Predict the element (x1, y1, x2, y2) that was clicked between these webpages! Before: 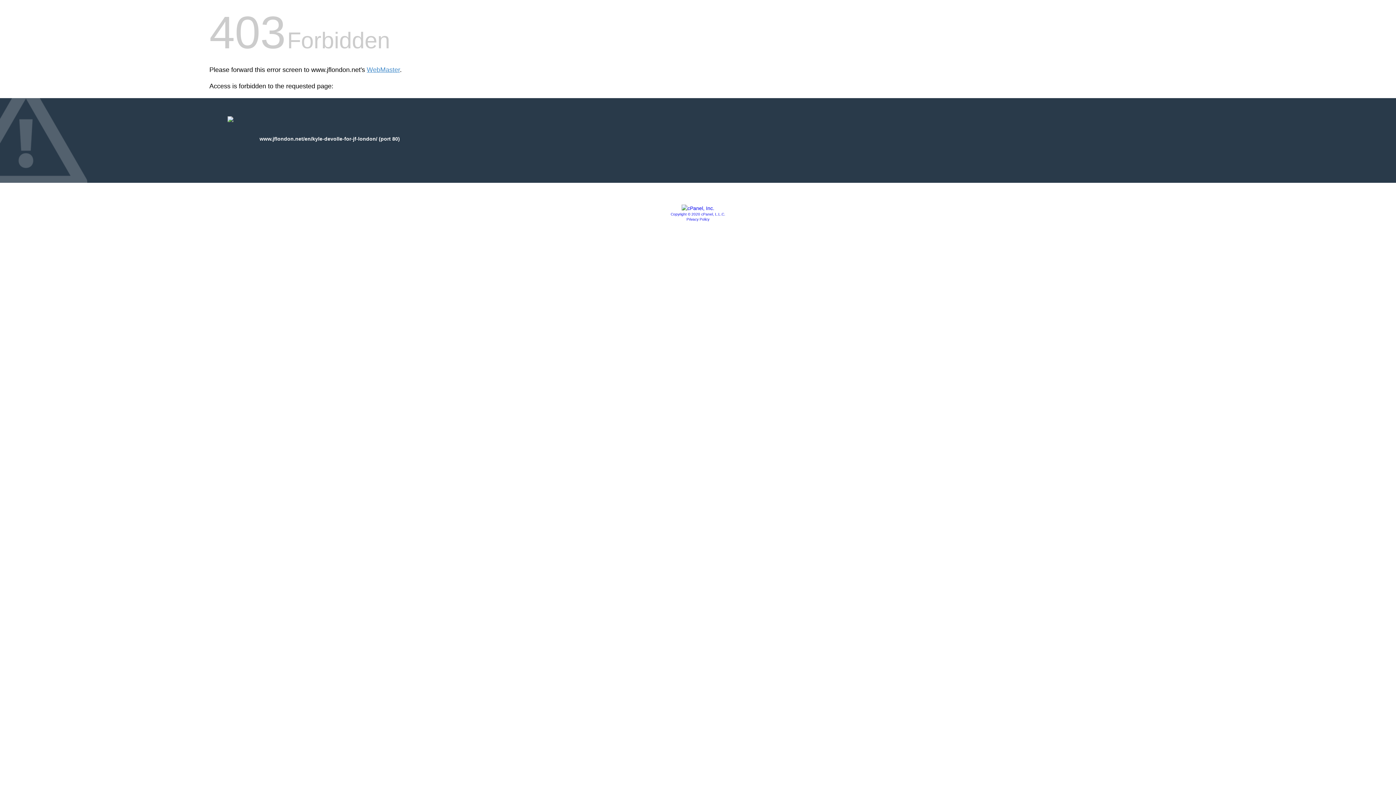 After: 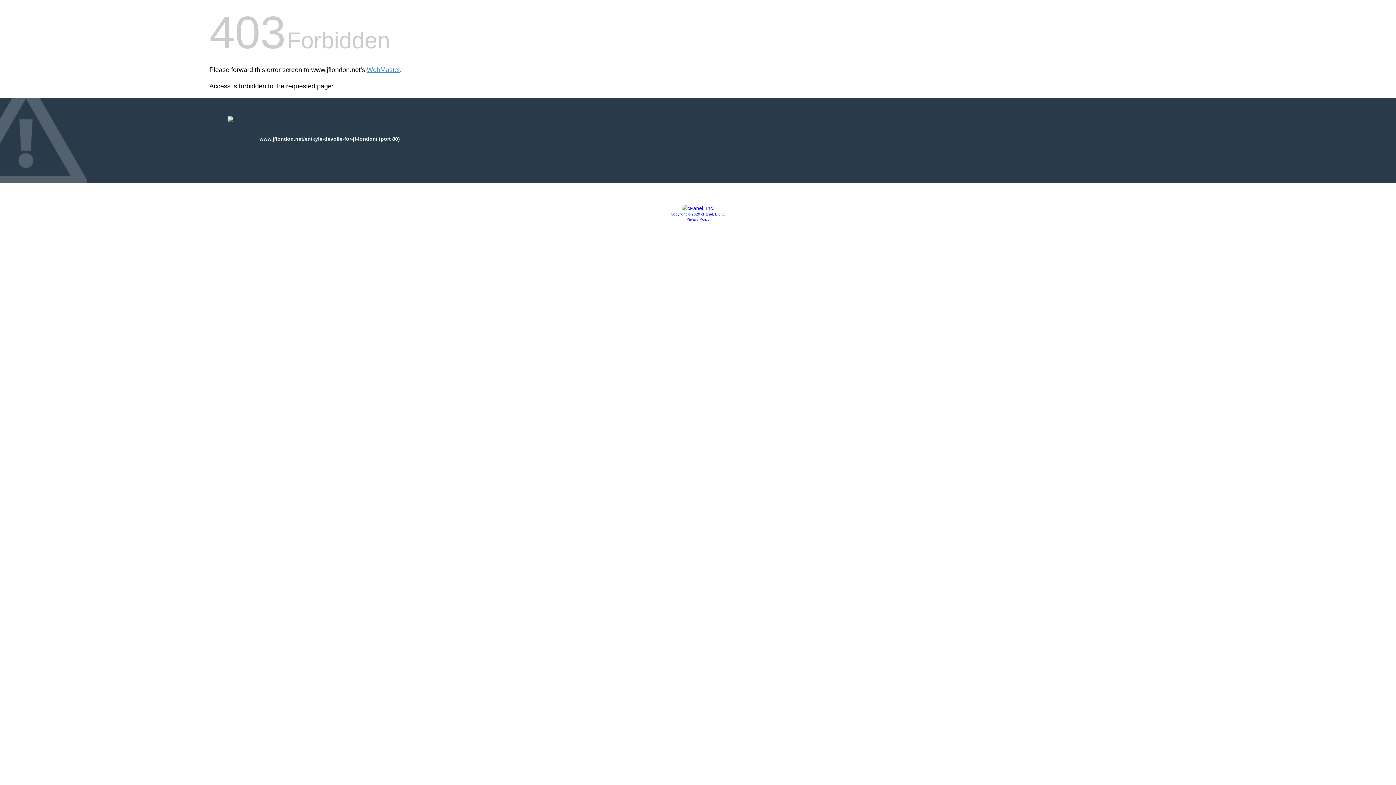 Action: bbox: (681, 205, 714, 211)